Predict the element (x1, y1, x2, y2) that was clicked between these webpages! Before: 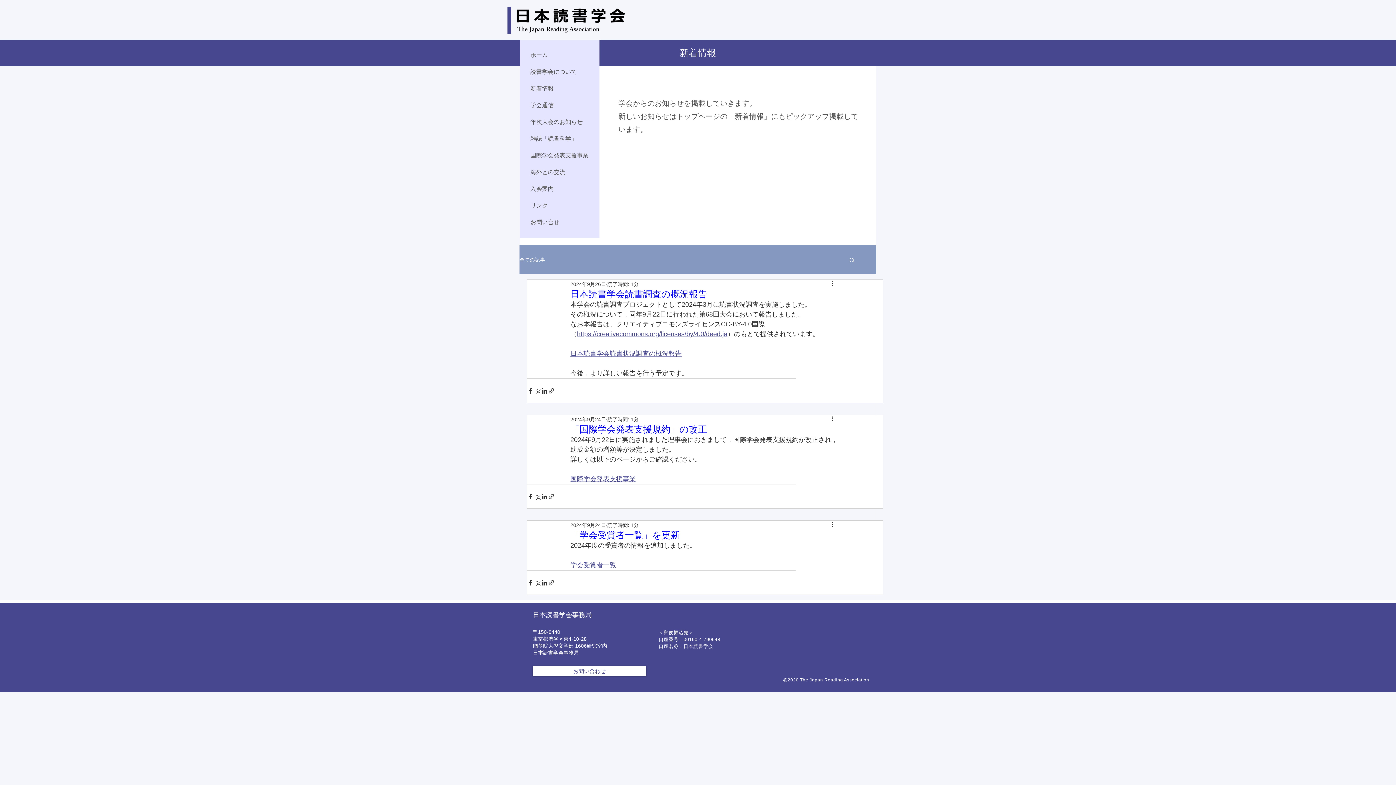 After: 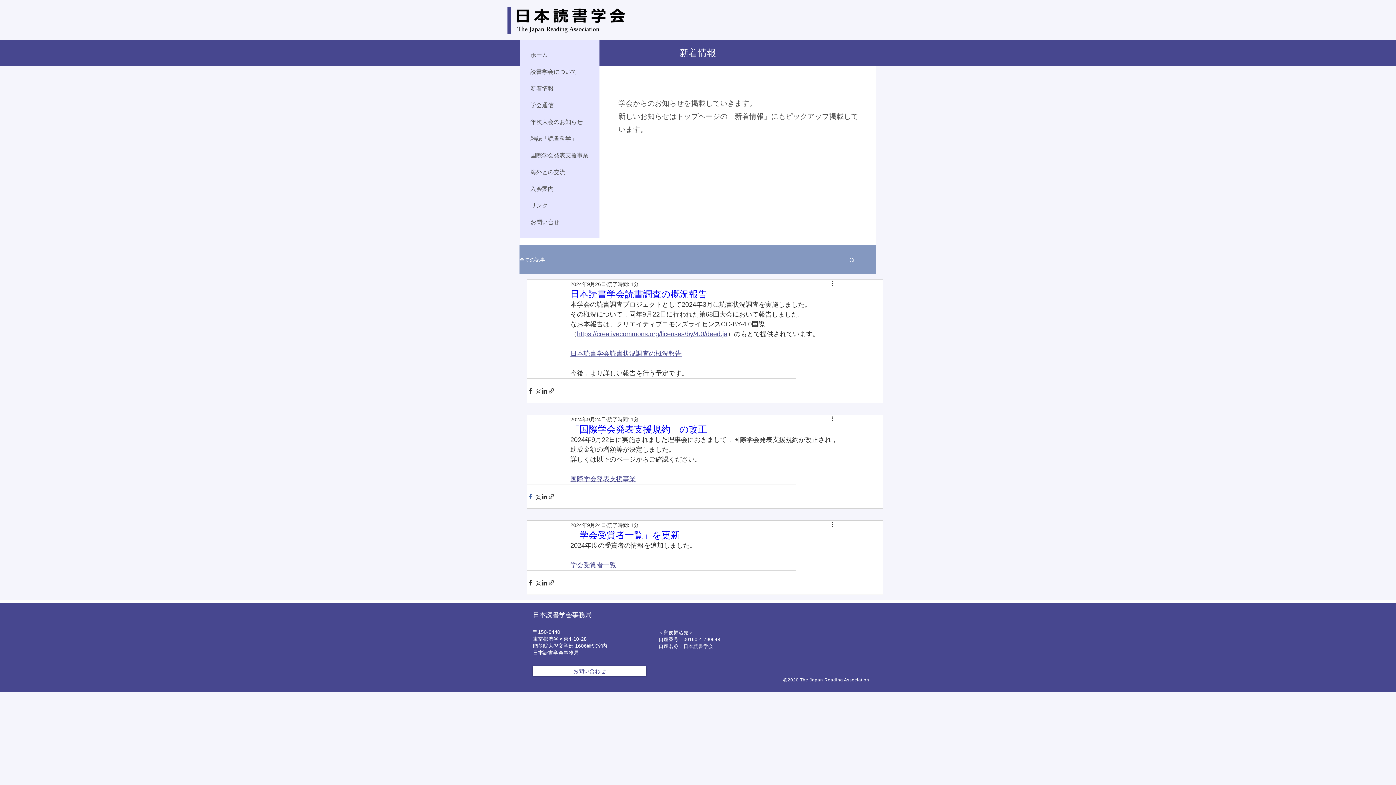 Action: label: Facebook でシェア bbox: (527, 493, 534, 500)